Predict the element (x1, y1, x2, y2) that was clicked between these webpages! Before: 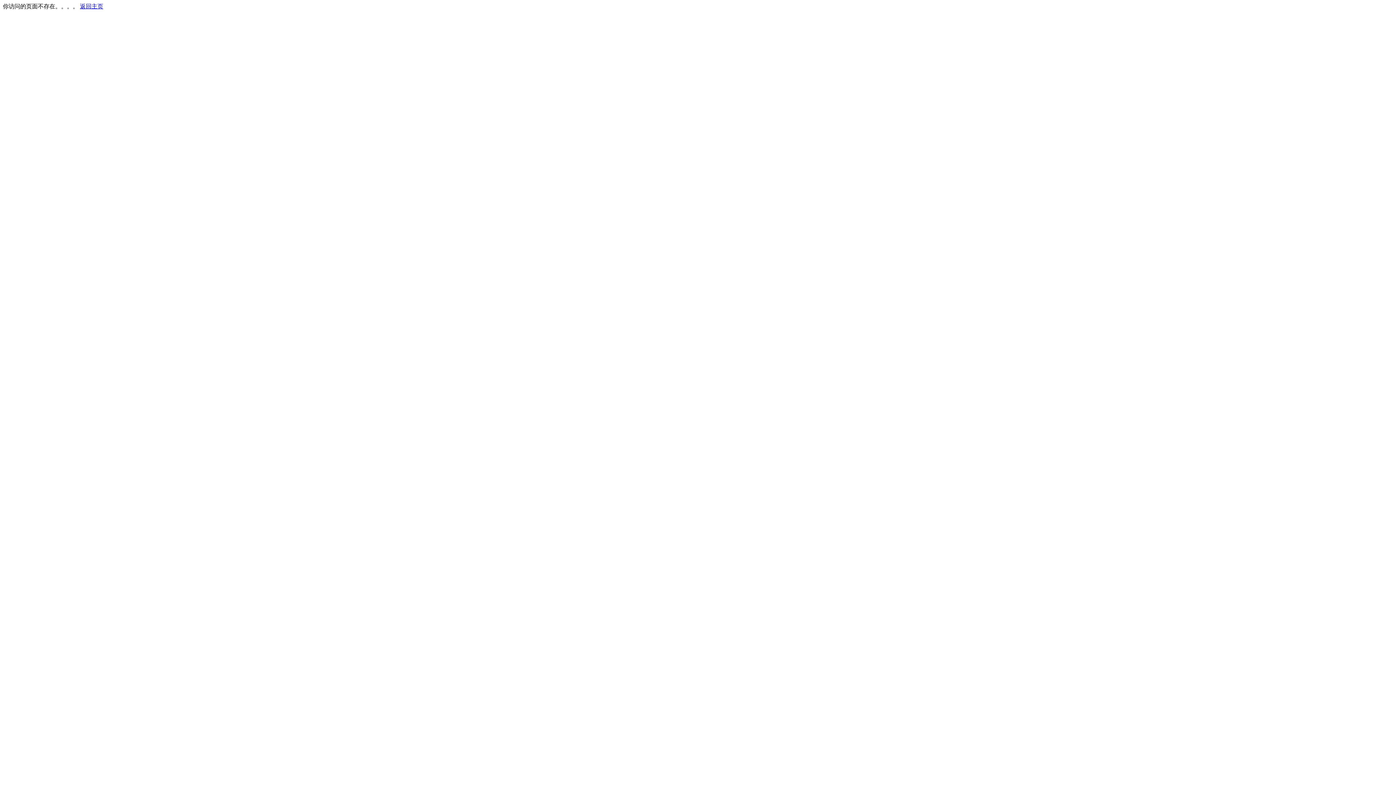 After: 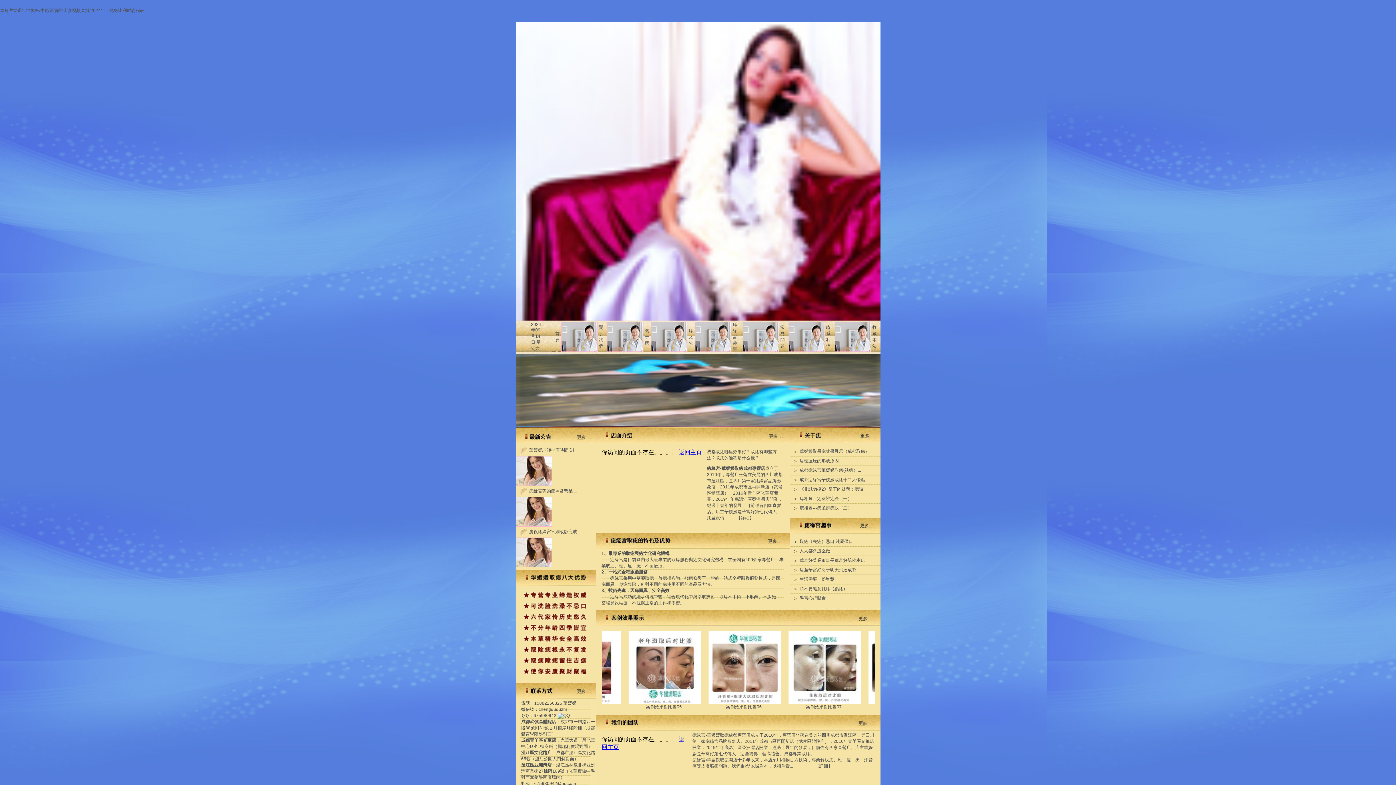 Action: label: 返回主页 bbox: (80, 3, 103, 9)